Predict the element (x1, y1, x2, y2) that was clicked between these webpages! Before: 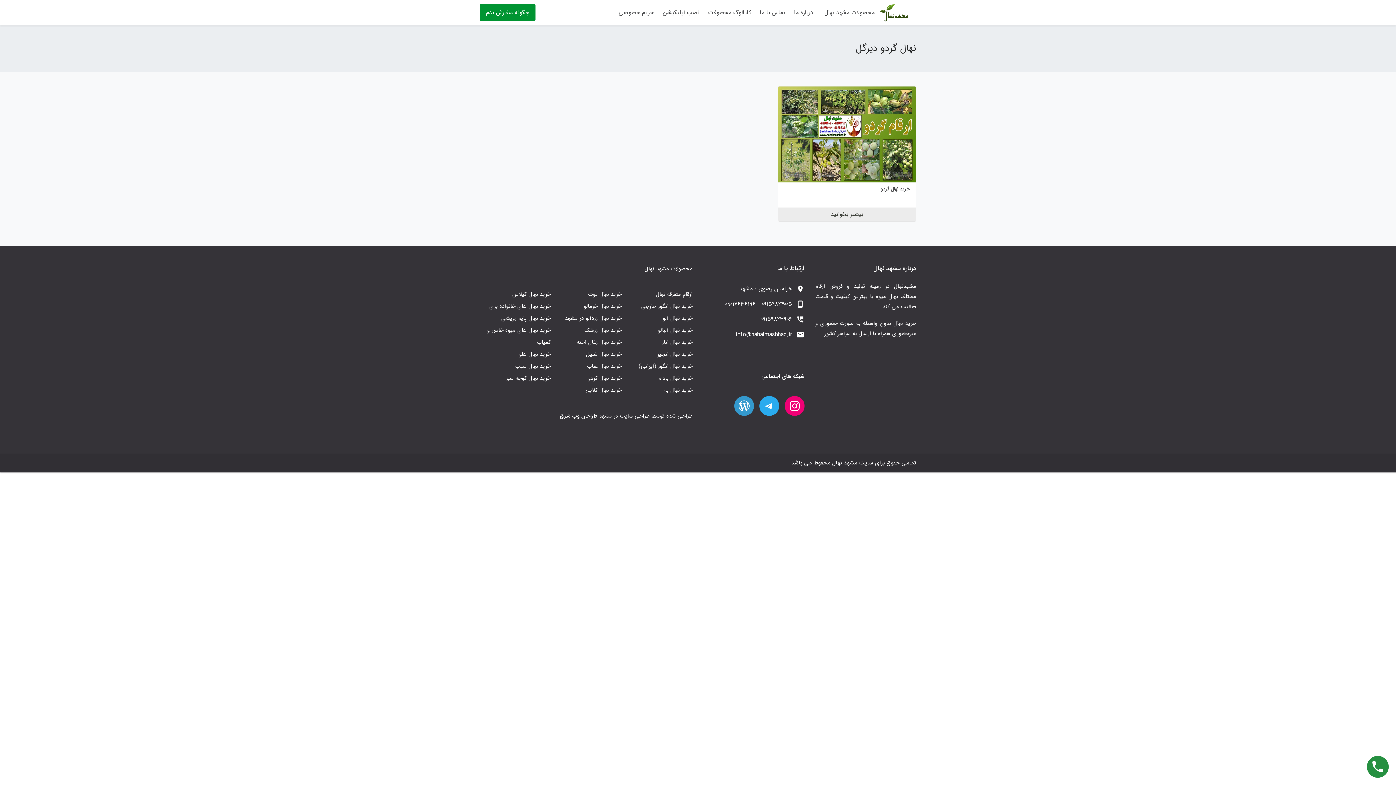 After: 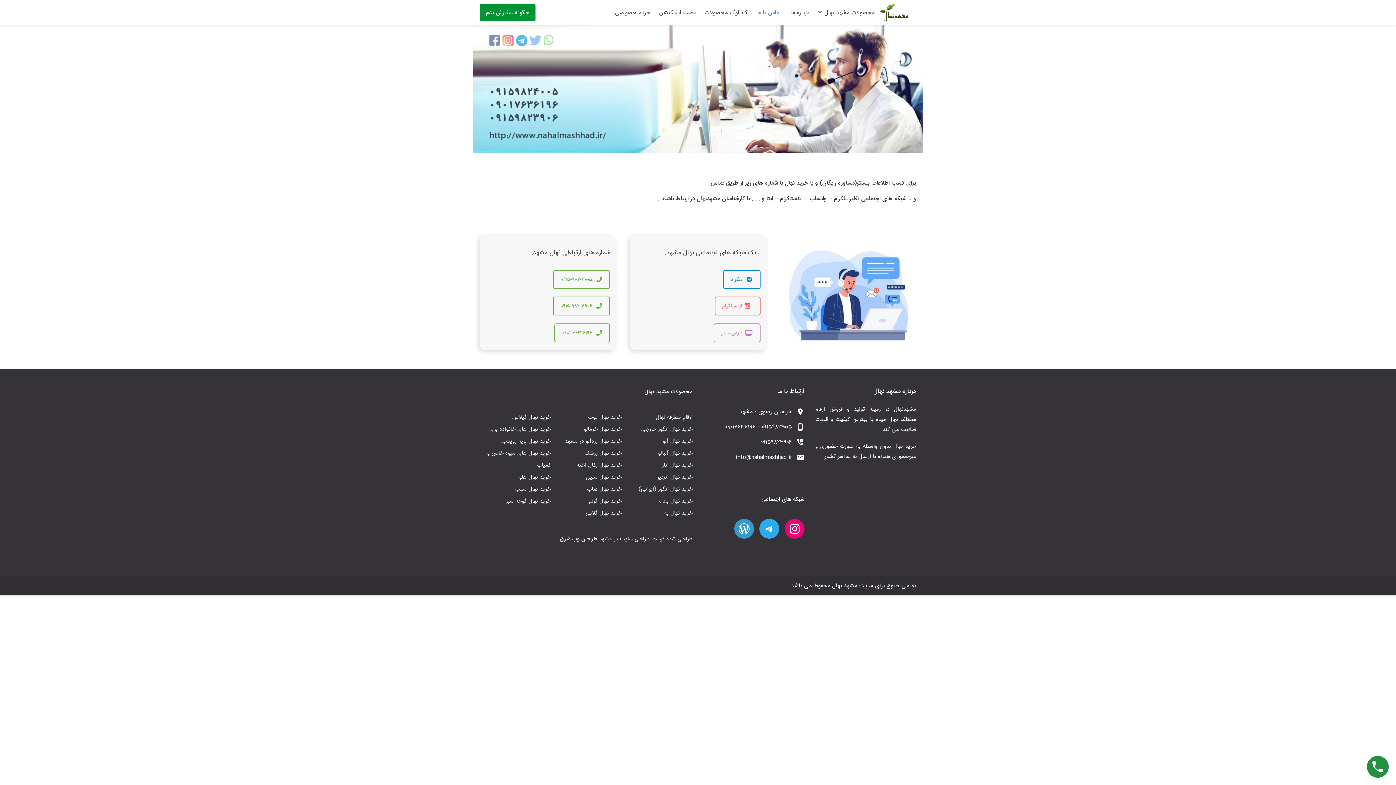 Action: label: تماس با ما bbox: (755, 5, 789, 19)